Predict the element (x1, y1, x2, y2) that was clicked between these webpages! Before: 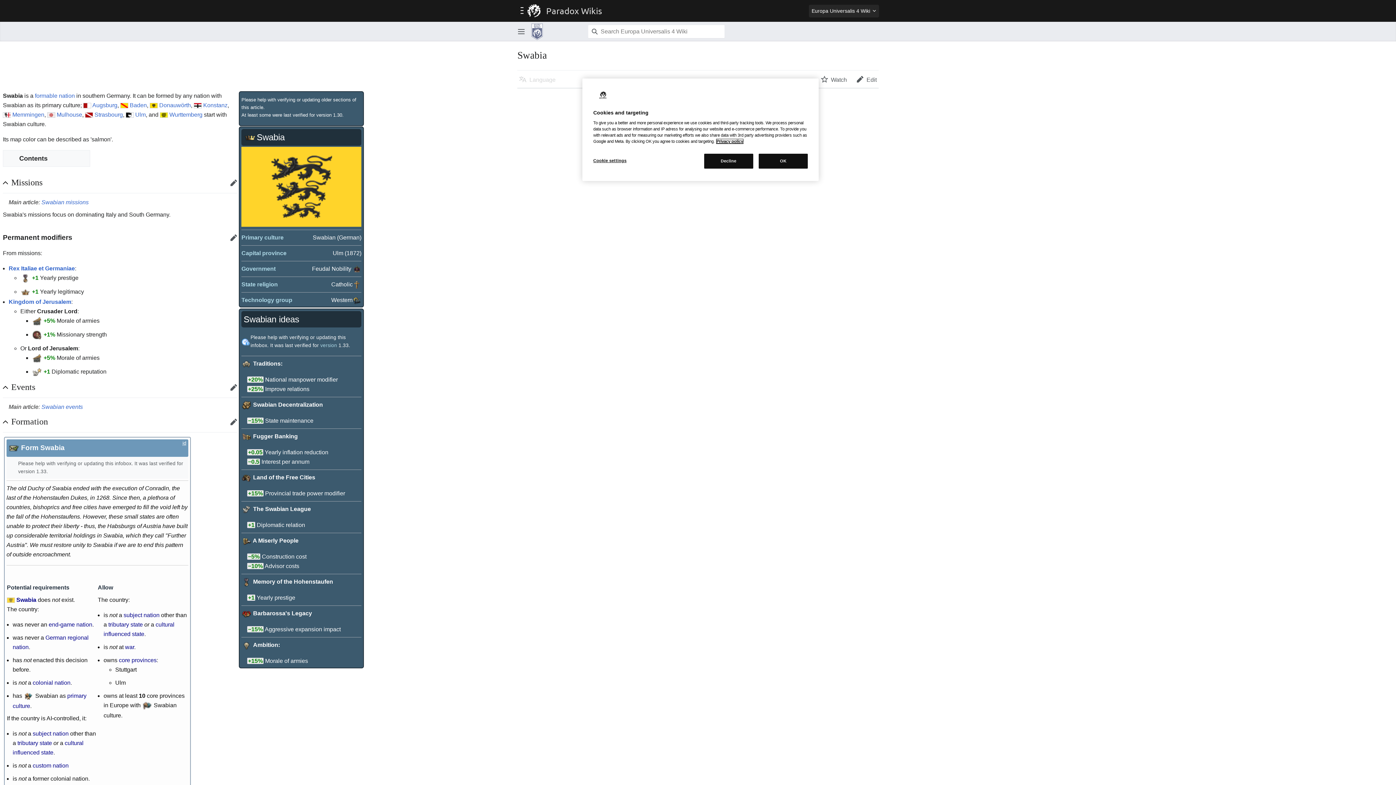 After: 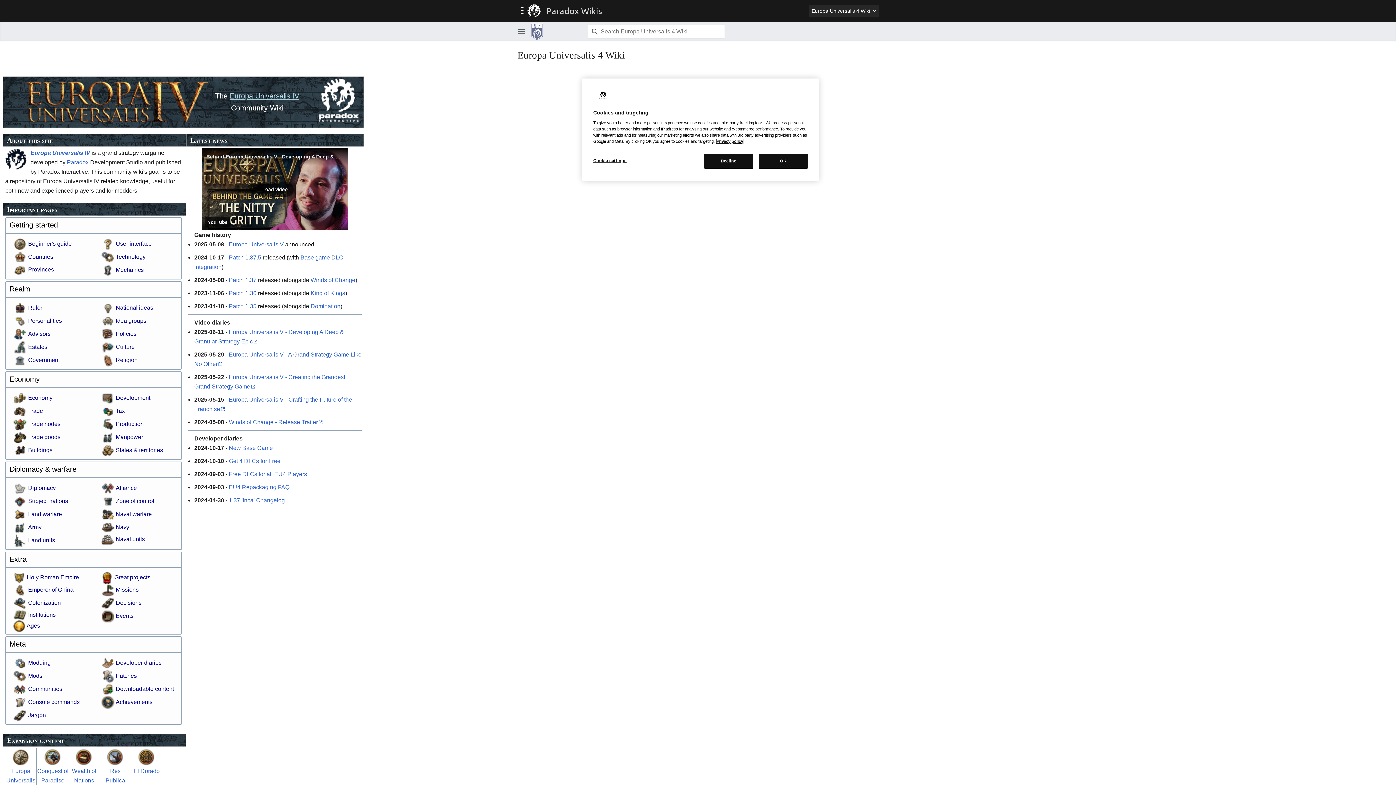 Action: bbox: (531, 23, 542, 39)